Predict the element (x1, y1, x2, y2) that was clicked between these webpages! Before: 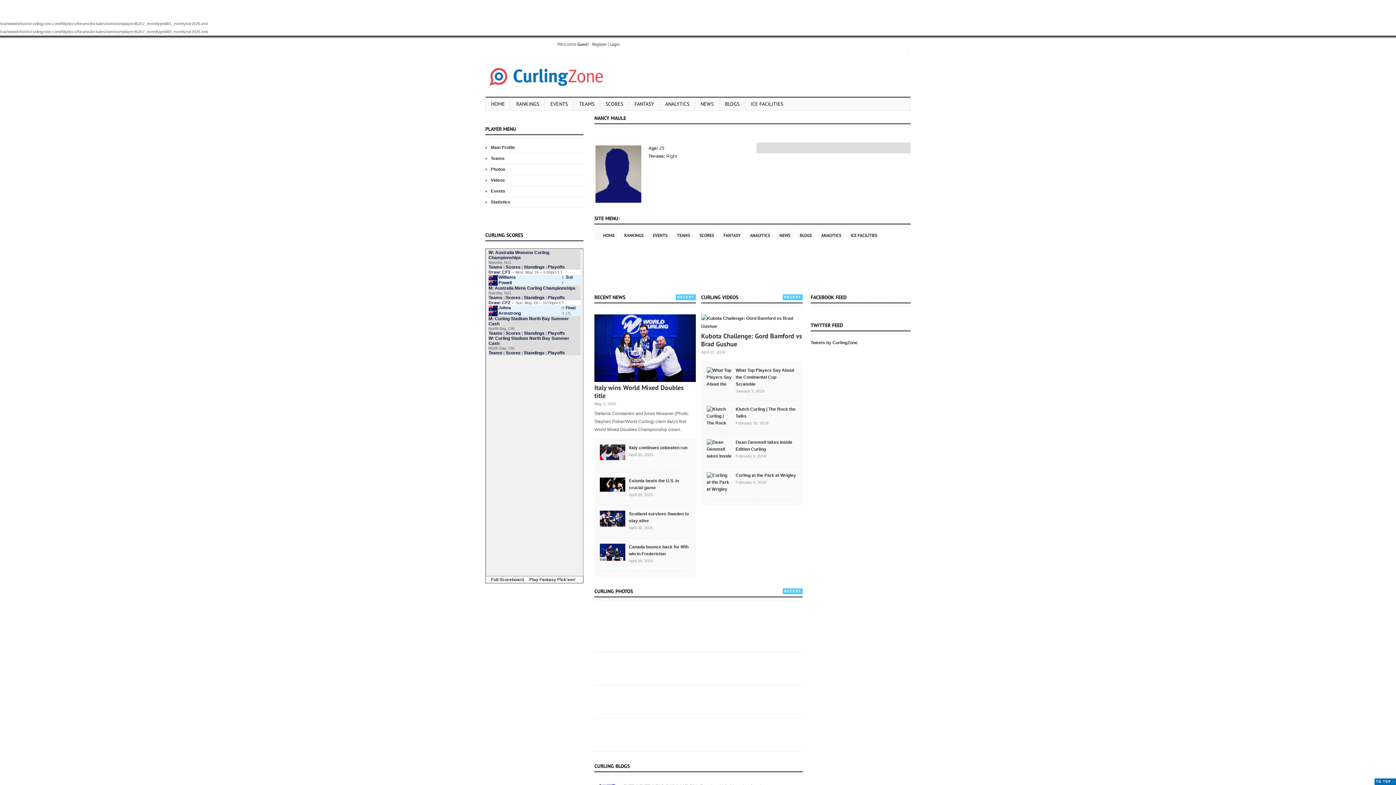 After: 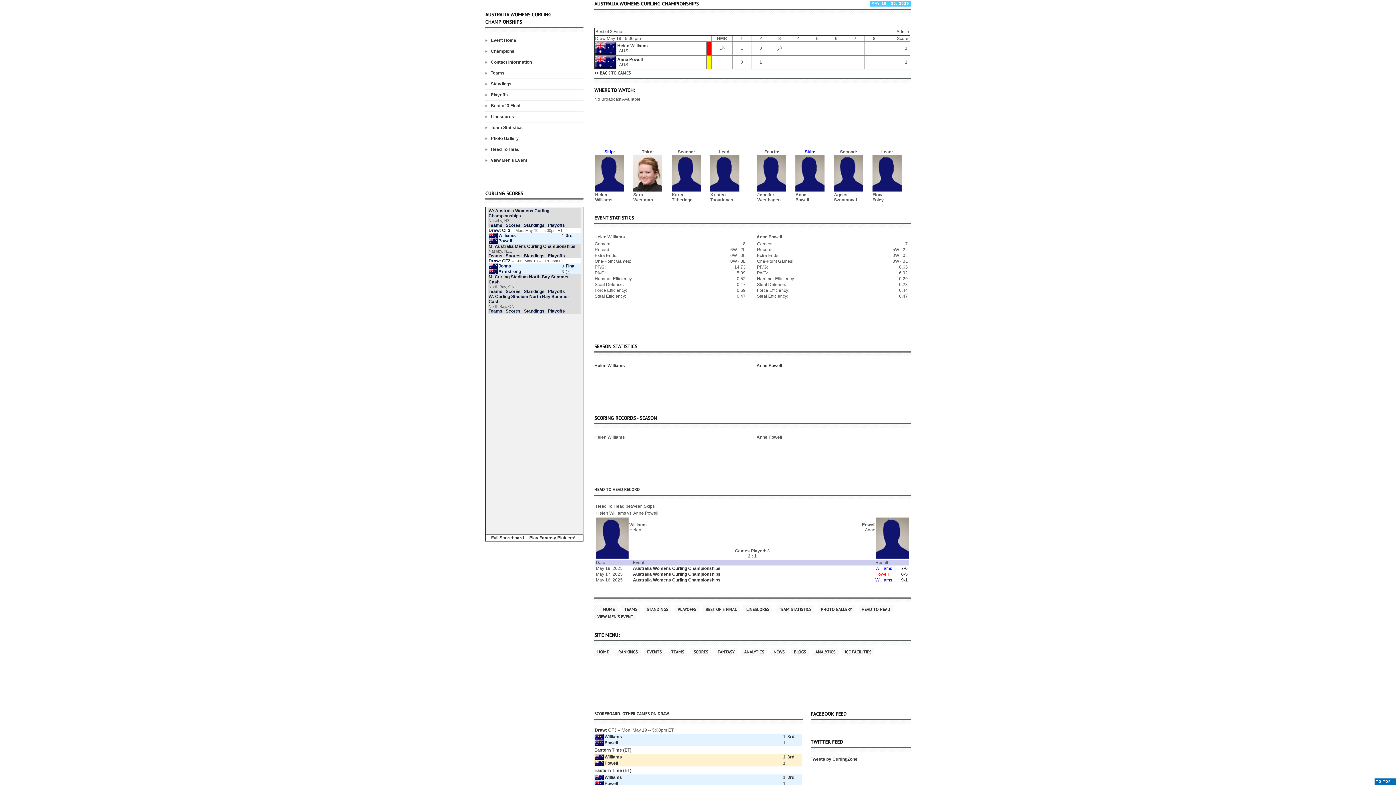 Action: bbox: (498, 274, 516, 280) label: Williams